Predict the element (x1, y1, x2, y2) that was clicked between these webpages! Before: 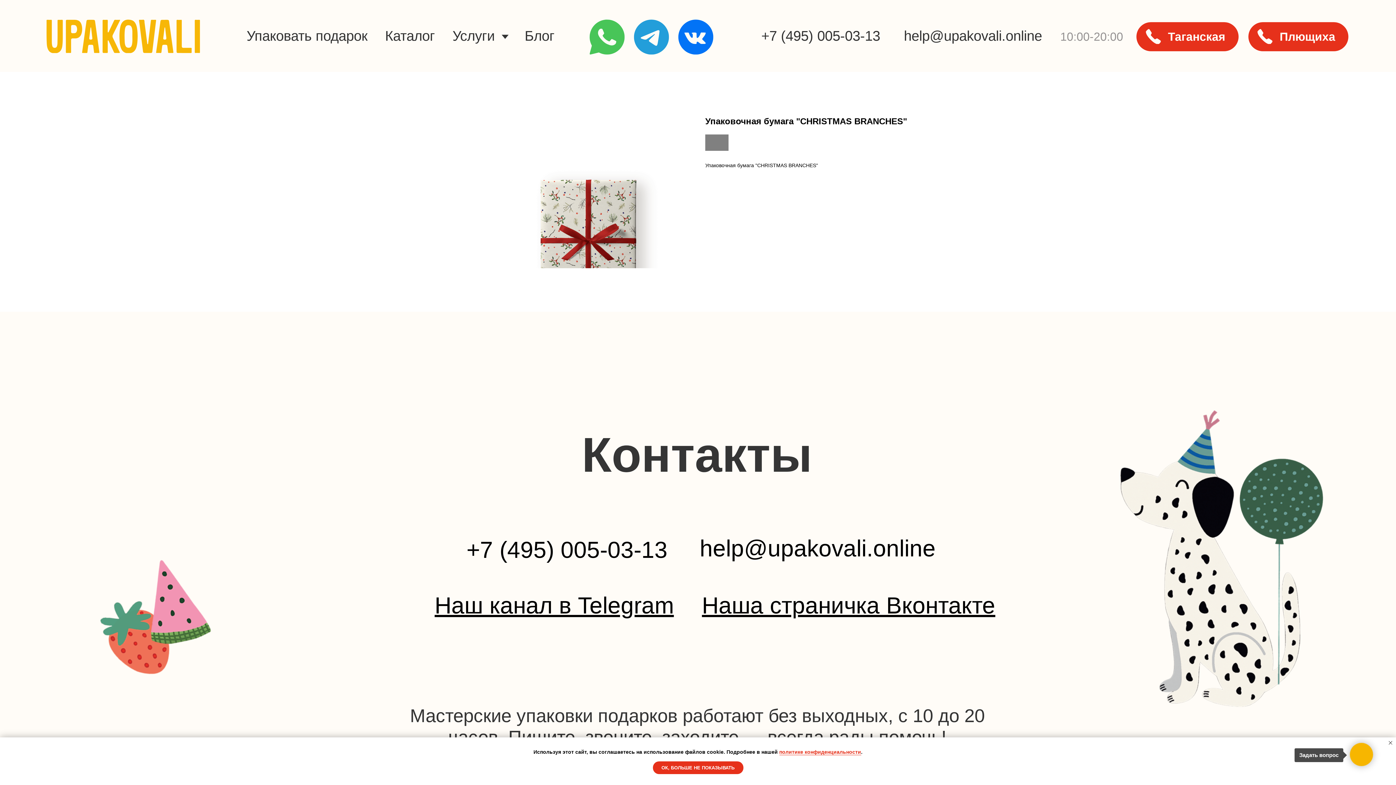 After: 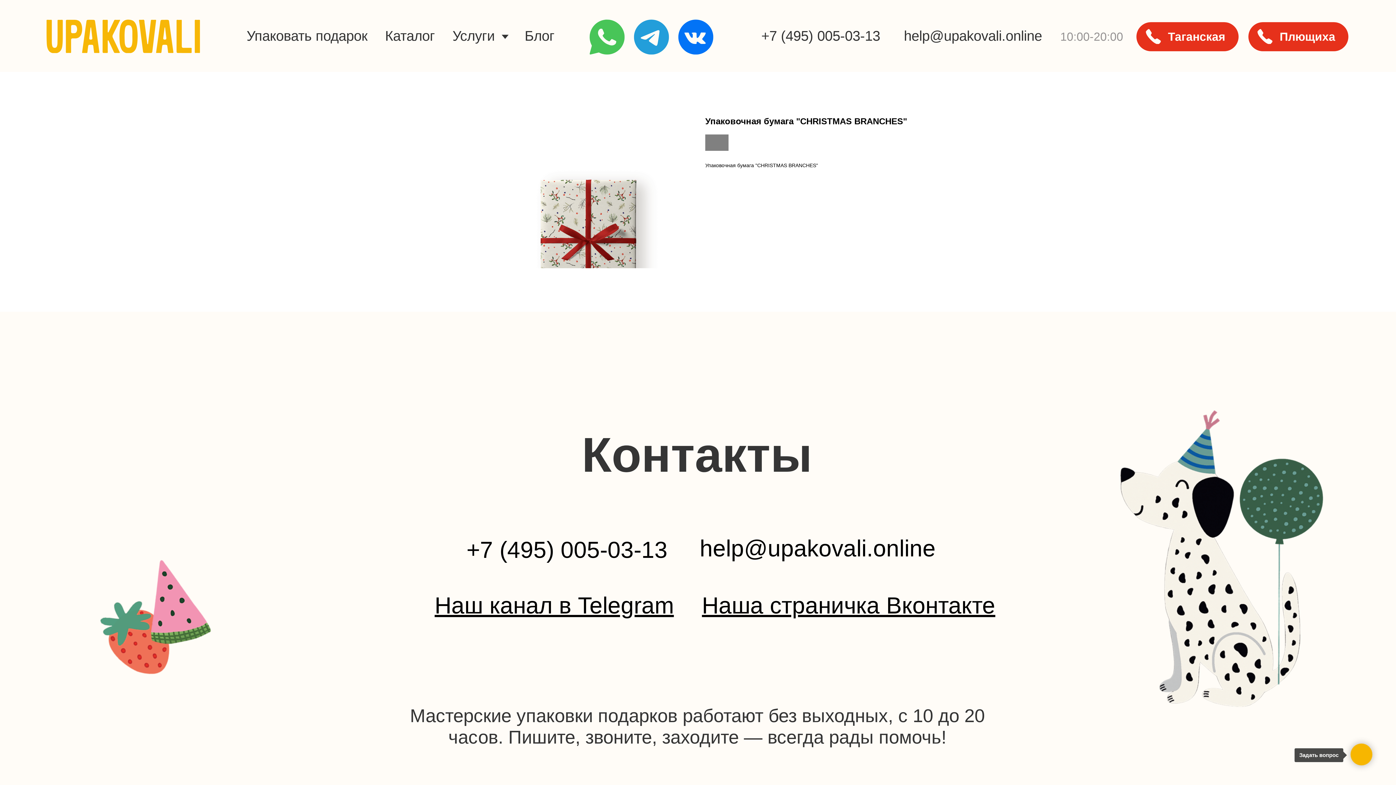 Action: bbox: (652, 761, 743, 774) label: ОК, БОЛЬШЕ НЕ ПОКАЗЫВАТЬ